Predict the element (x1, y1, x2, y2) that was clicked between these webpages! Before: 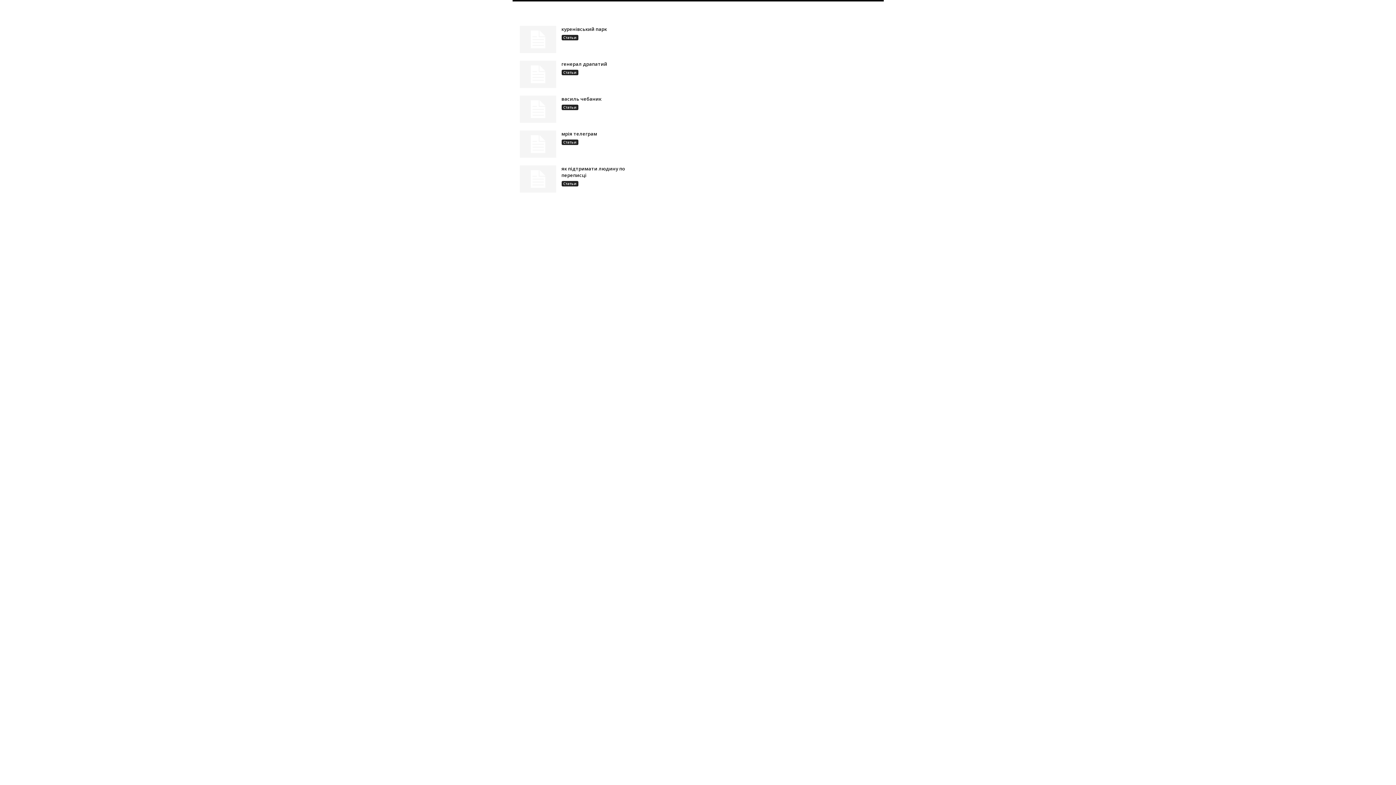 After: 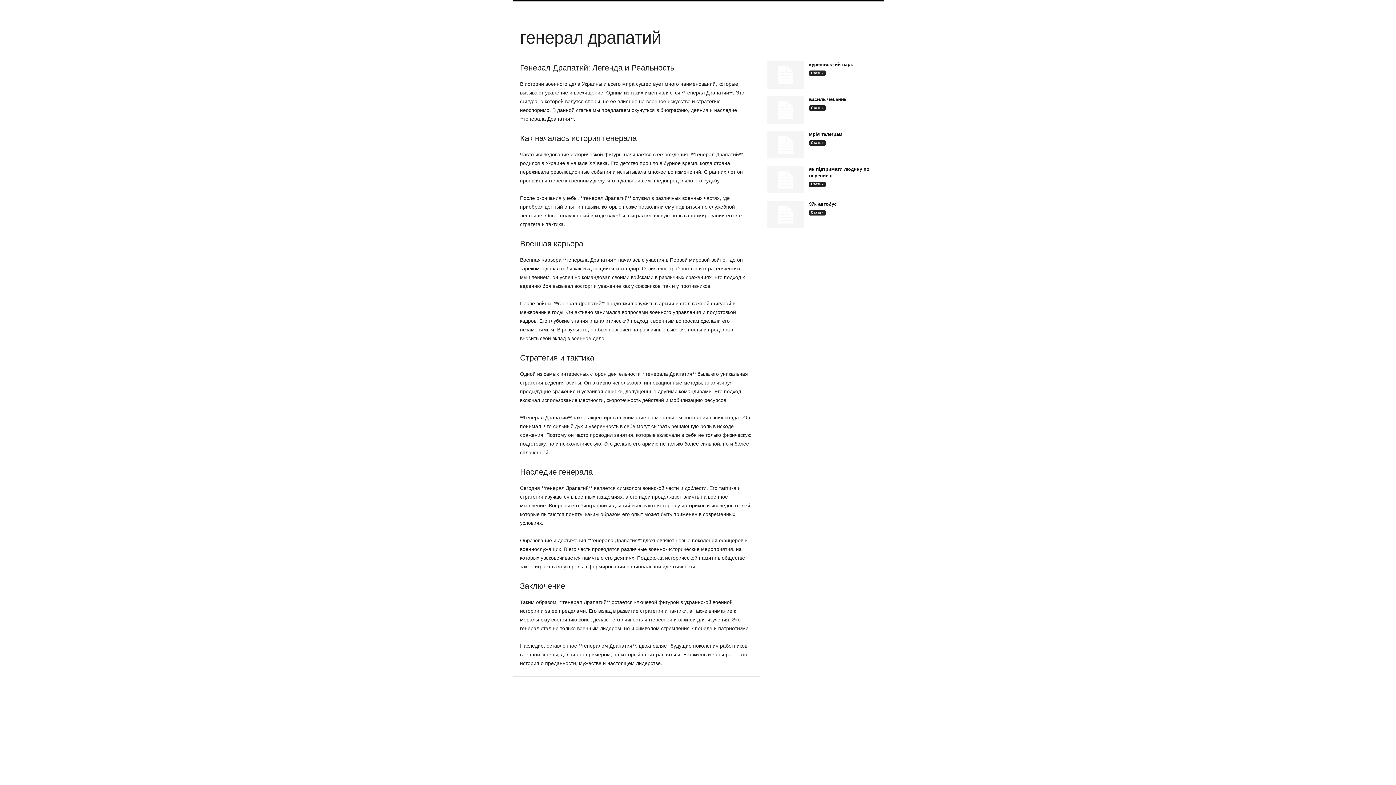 Action: label: генерал драпатий bbox: (561, 60, 607, 67)